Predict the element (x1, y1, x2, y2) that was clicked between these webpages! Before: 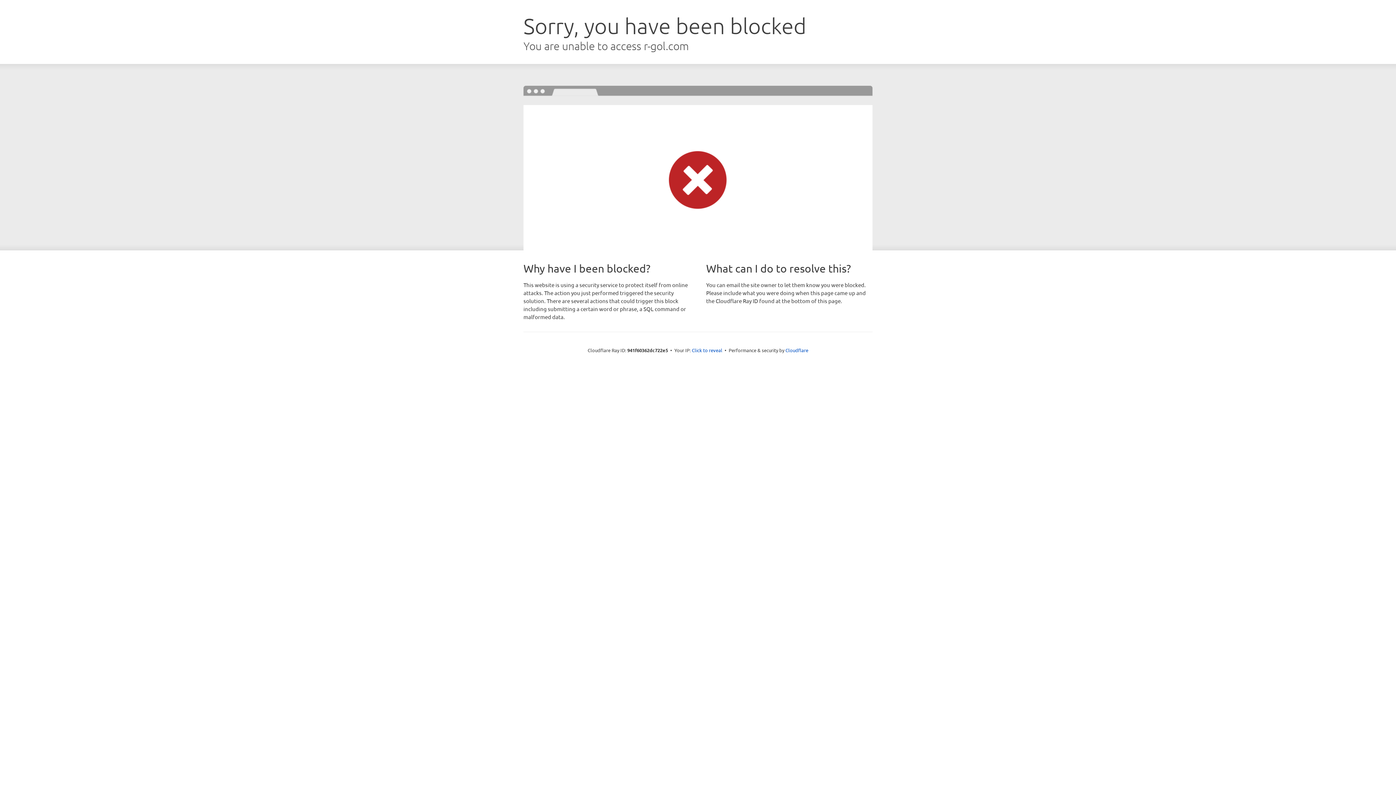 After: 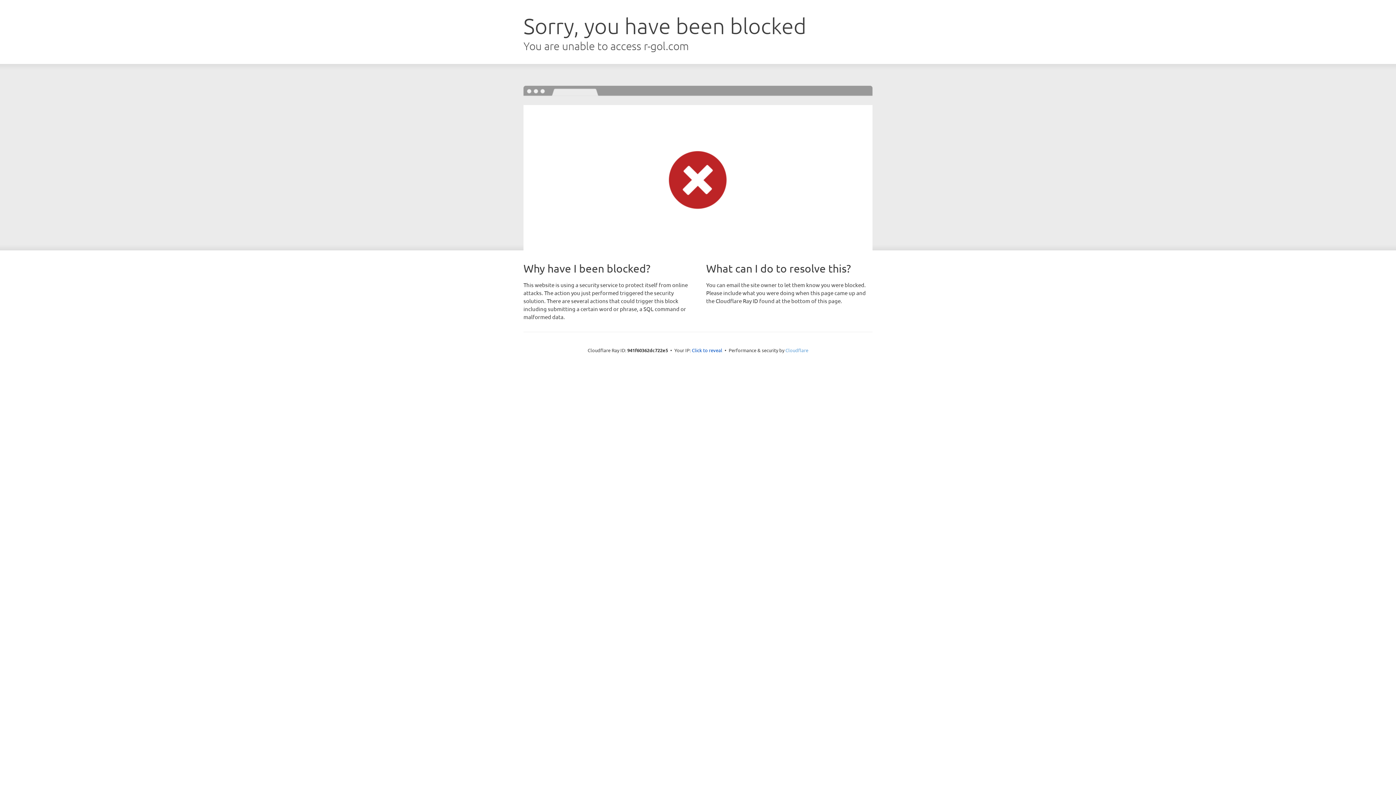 Action: label: Cloudflare bbox: (785, 347, 808, 353)